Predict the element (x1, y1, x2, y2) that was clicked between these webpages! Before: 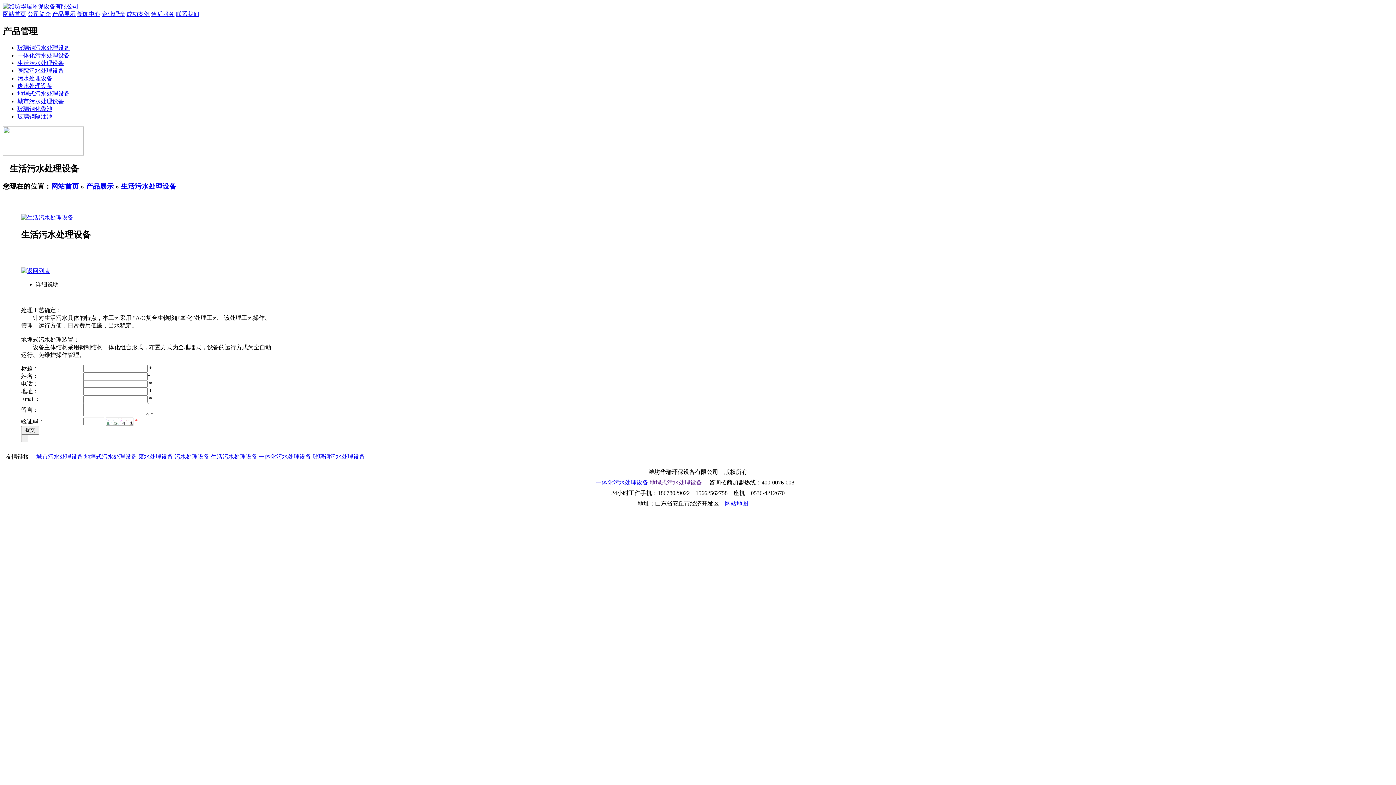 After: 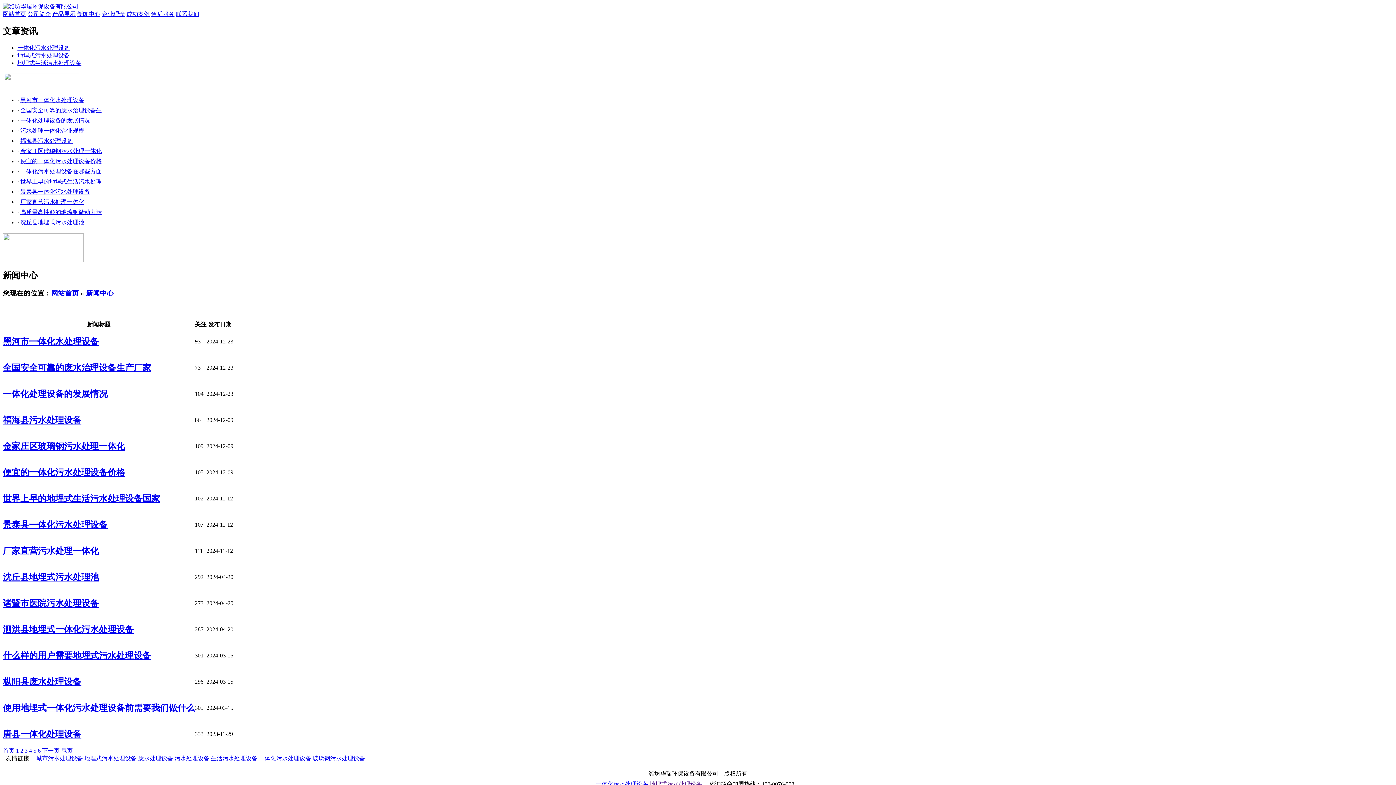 Action: bbox: (77, 10, 100, 17) label: 新闻中心